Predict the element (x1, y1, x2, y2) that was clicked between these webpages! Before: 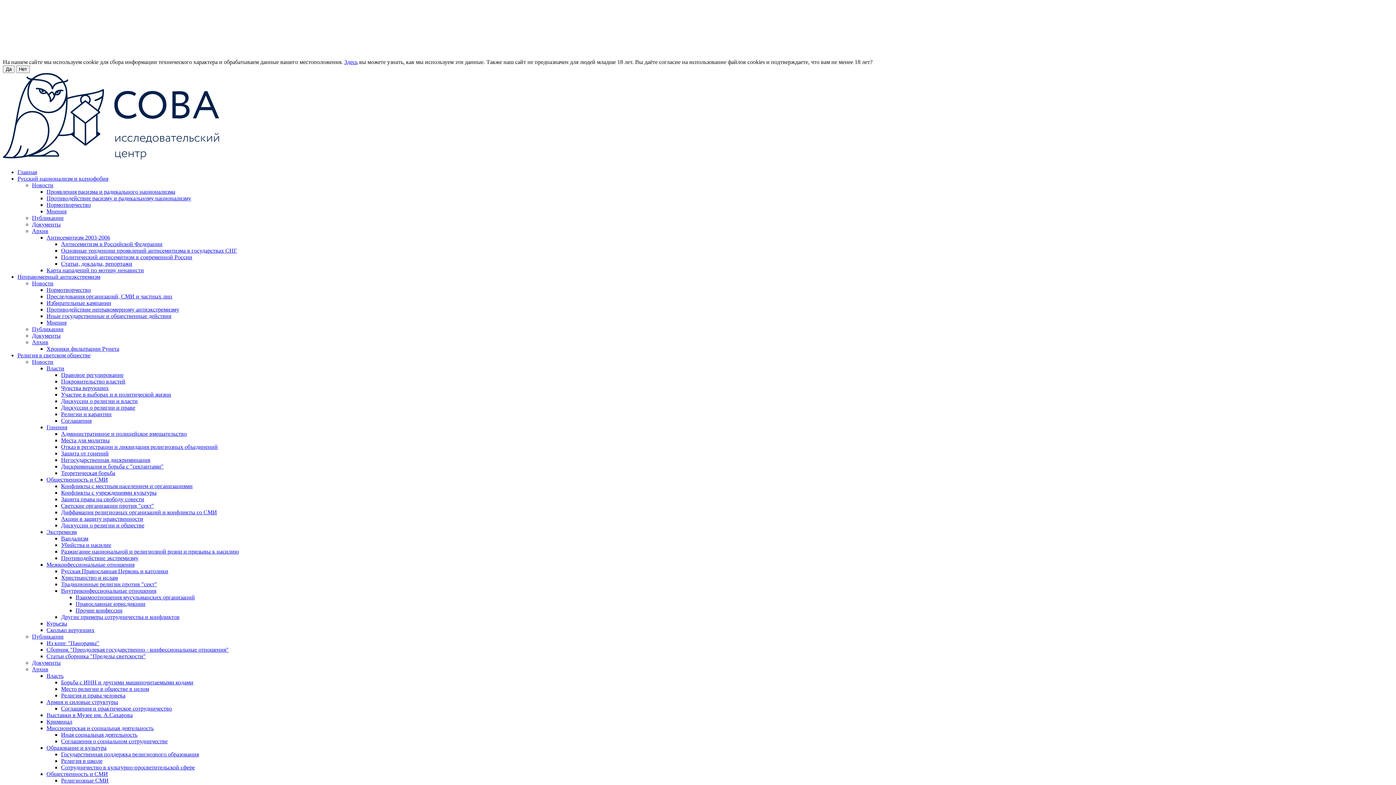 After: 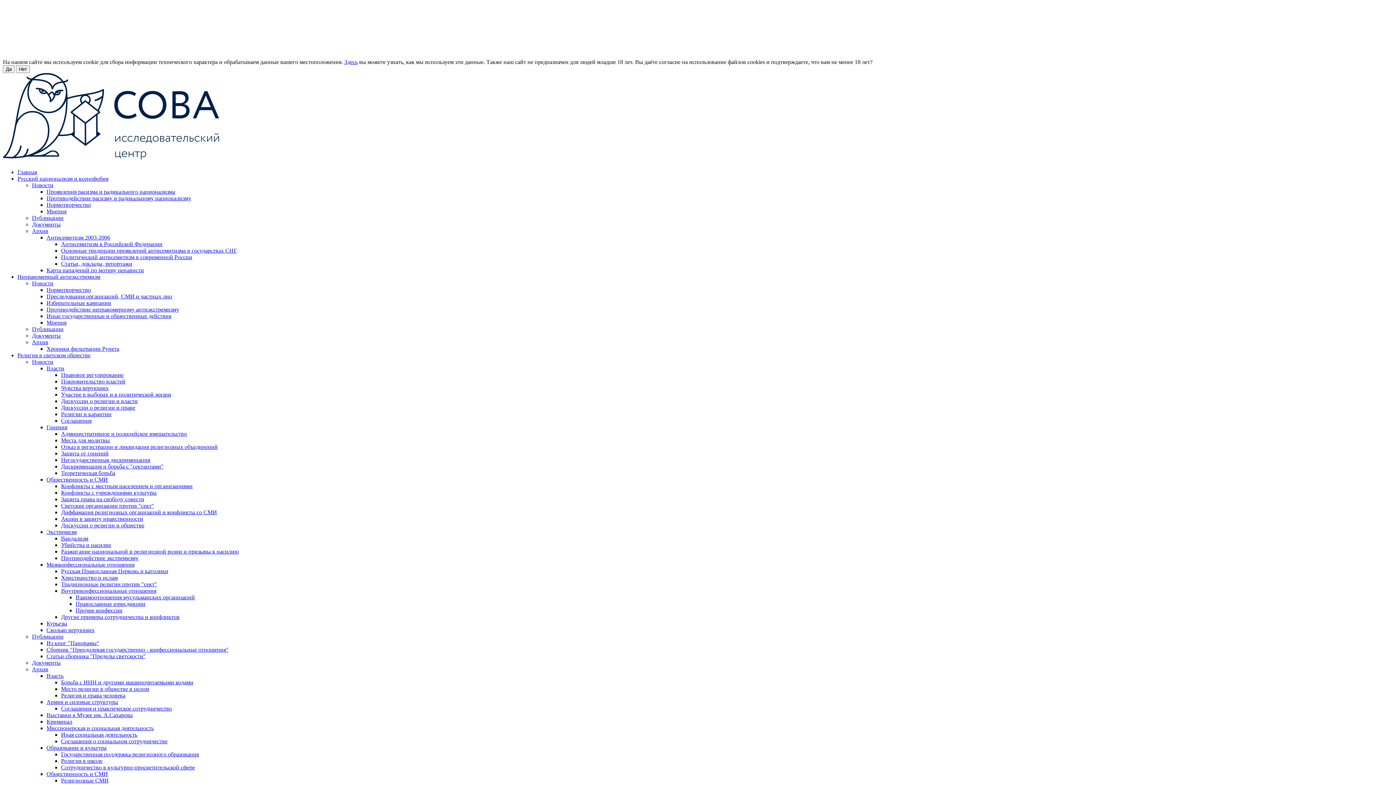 Action: bbox: (46, 201, 90, 208) label: Нормотворчество